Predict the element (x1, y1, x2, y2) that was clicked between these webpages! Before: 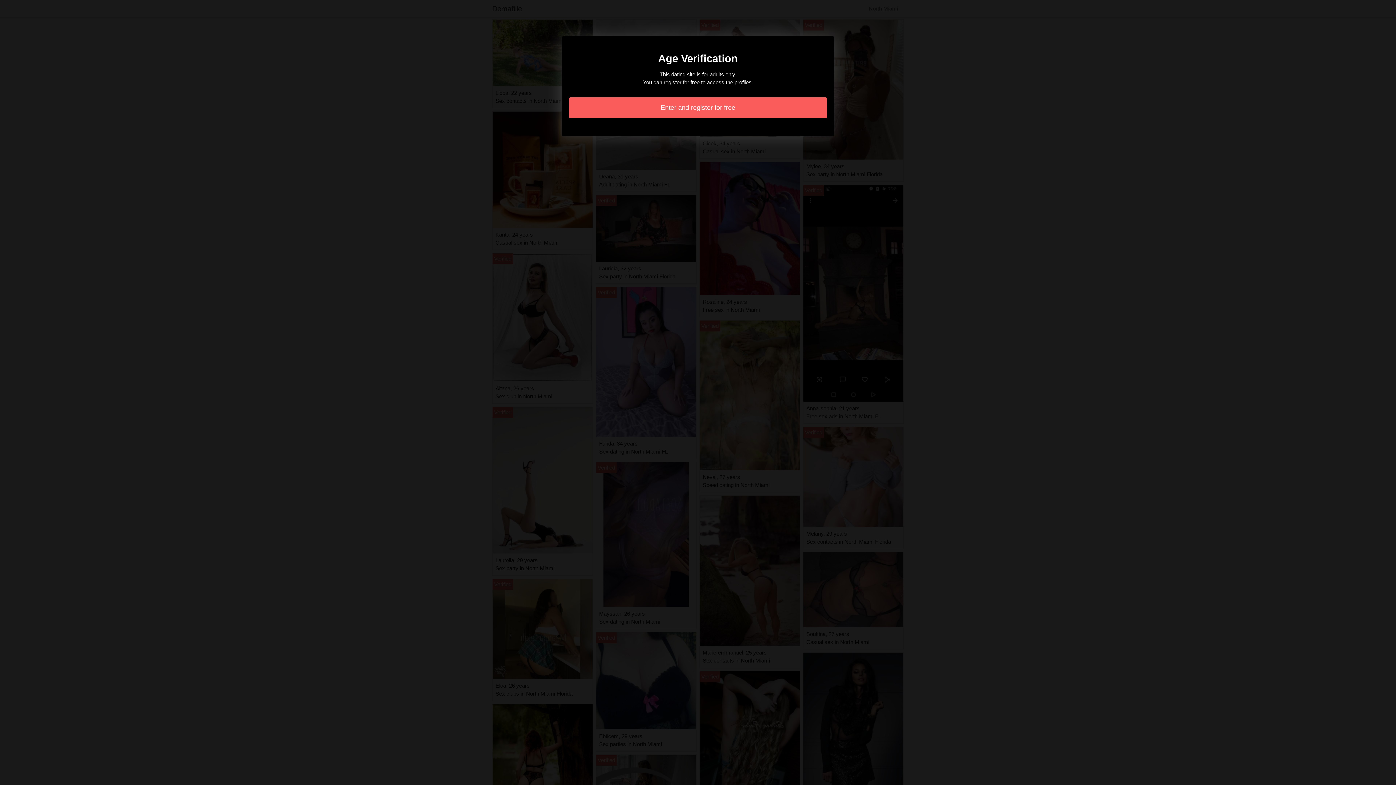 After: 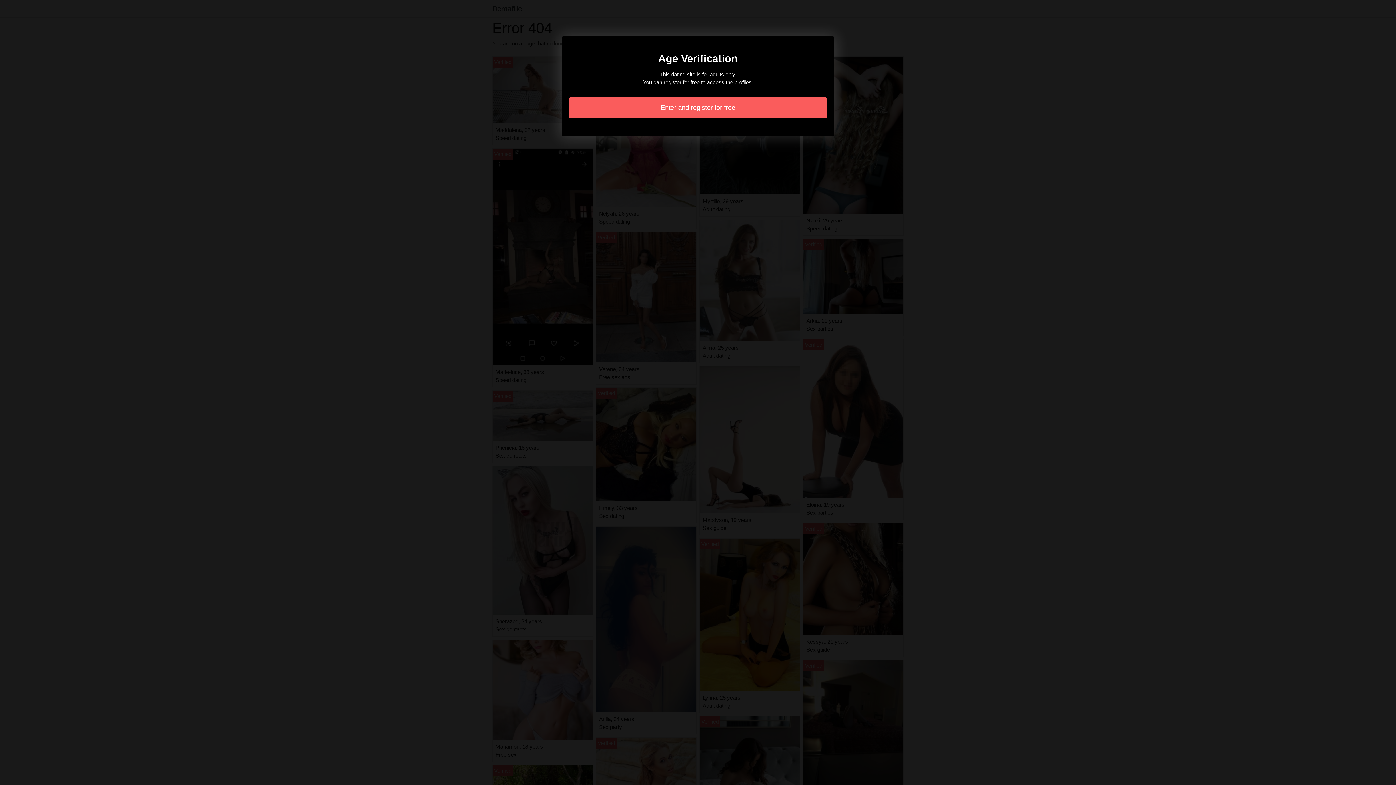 Action: label: Enter and register for free bbox: (569, 97, 827, 118)